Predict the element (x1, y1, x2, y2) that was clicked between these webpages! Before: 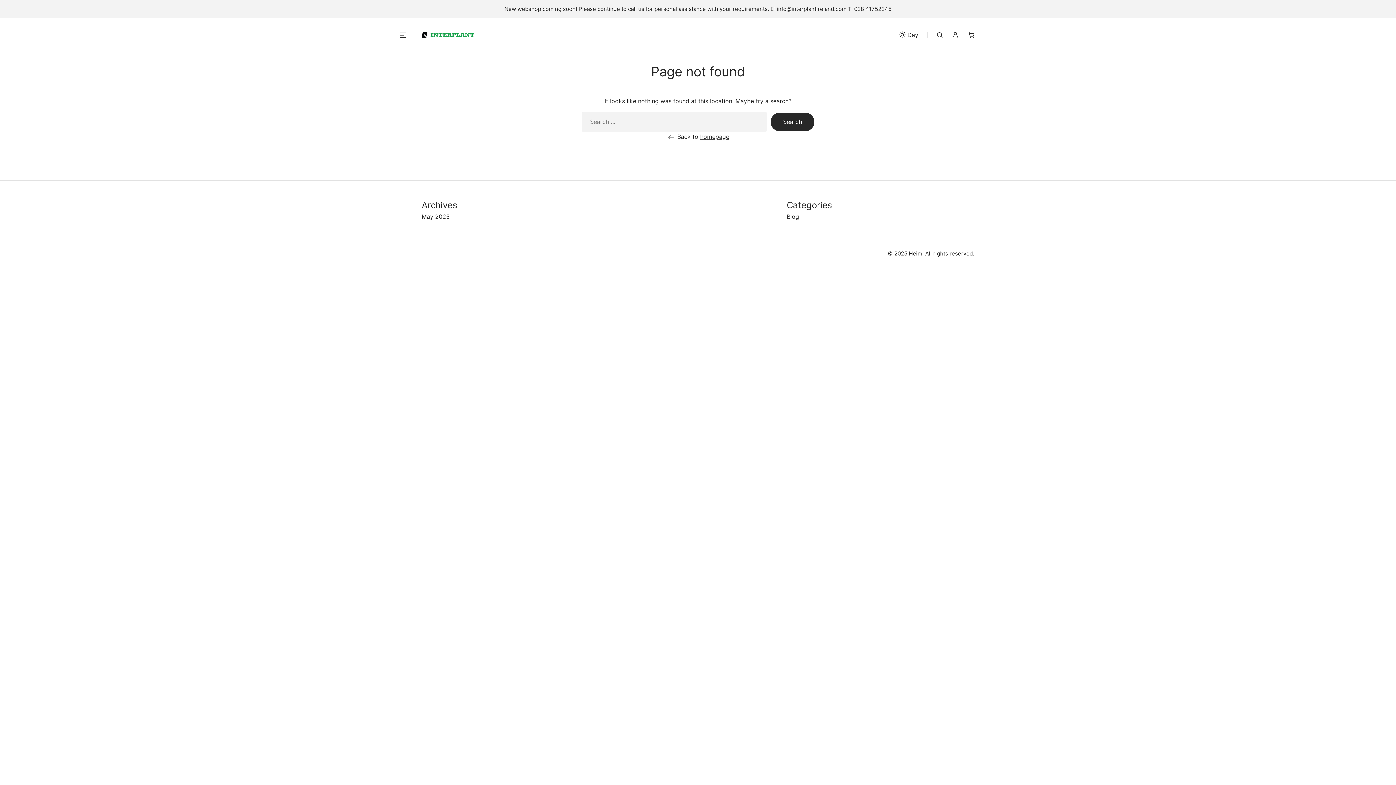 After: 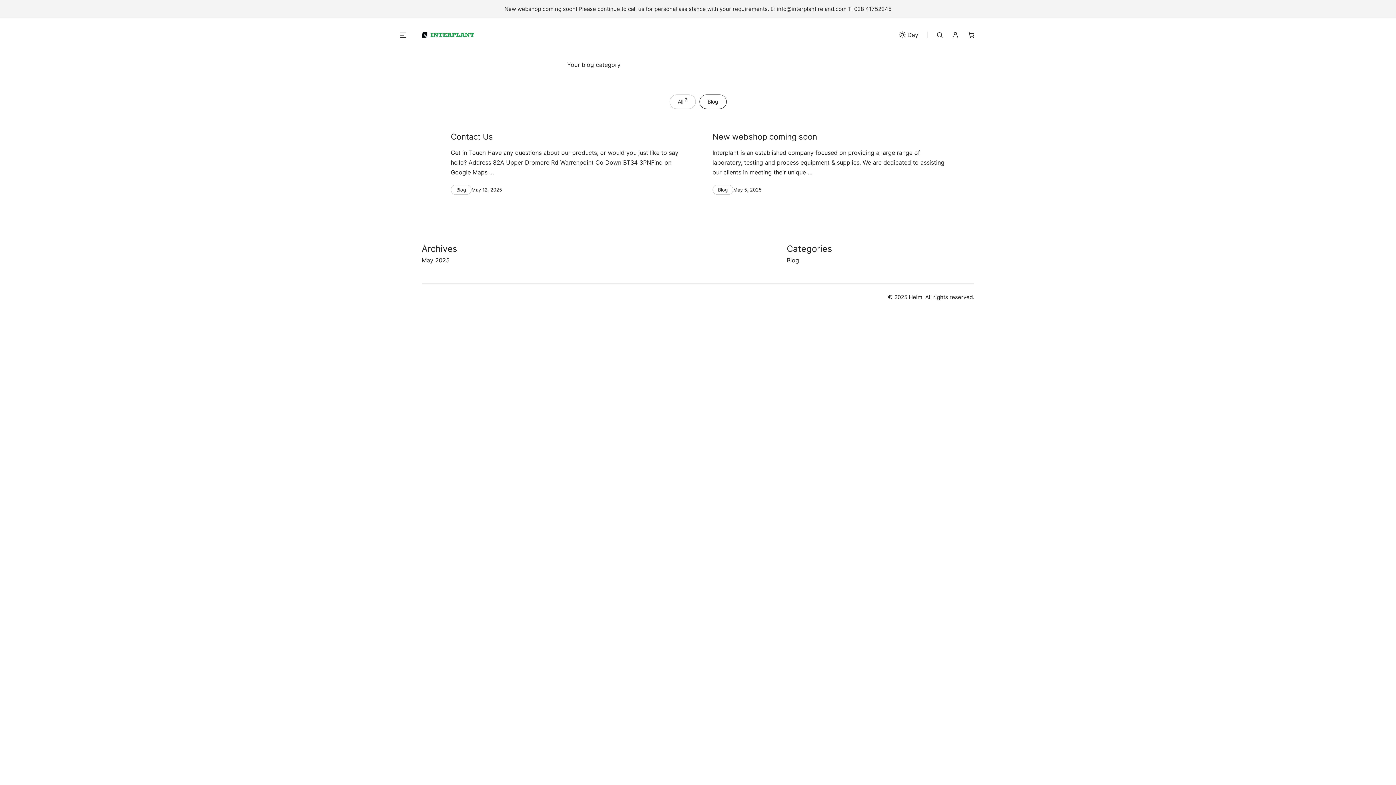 Action: bbox: (786, 213, 799, 220) label: Blog